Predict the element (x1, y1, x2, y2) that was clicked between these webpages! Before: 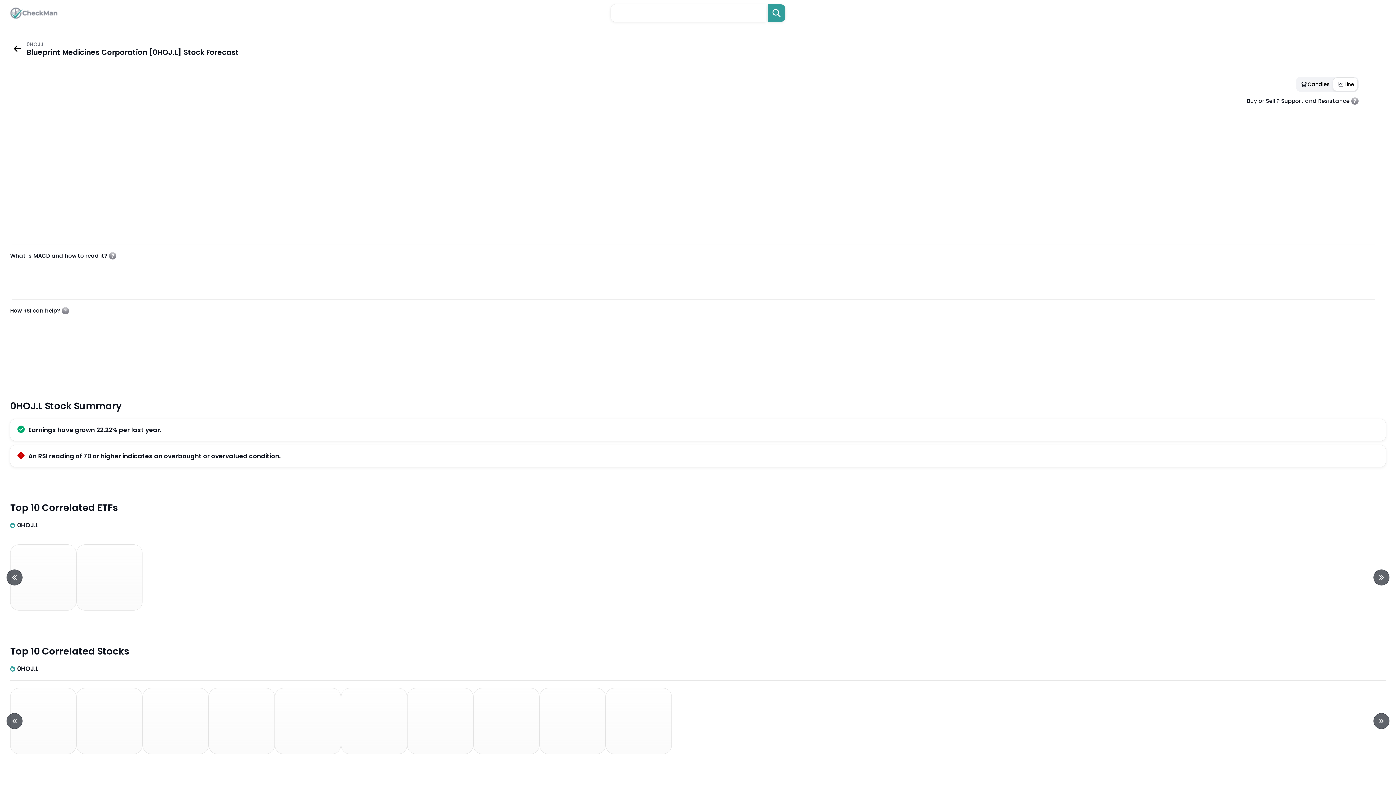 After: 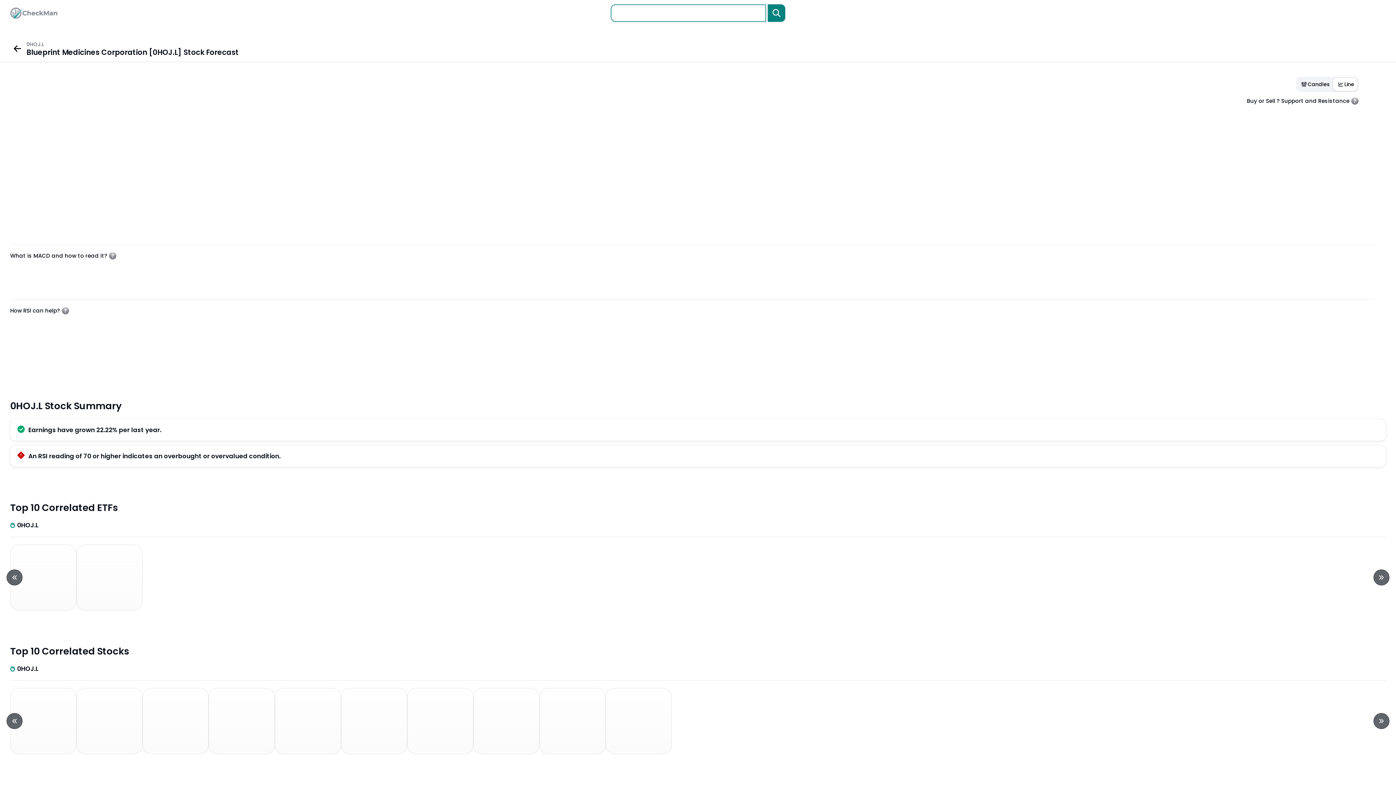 Action: bbox: (768, 4, 785, 21)